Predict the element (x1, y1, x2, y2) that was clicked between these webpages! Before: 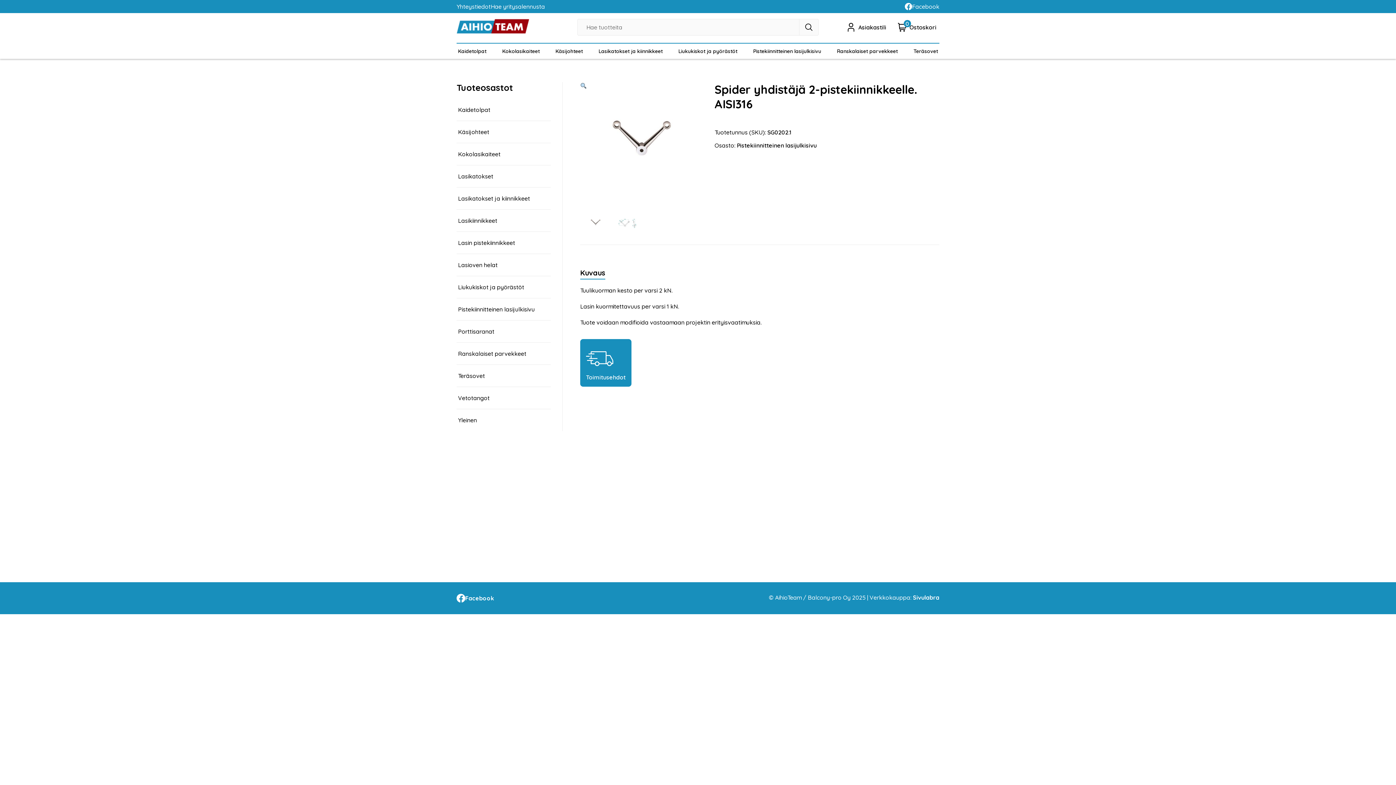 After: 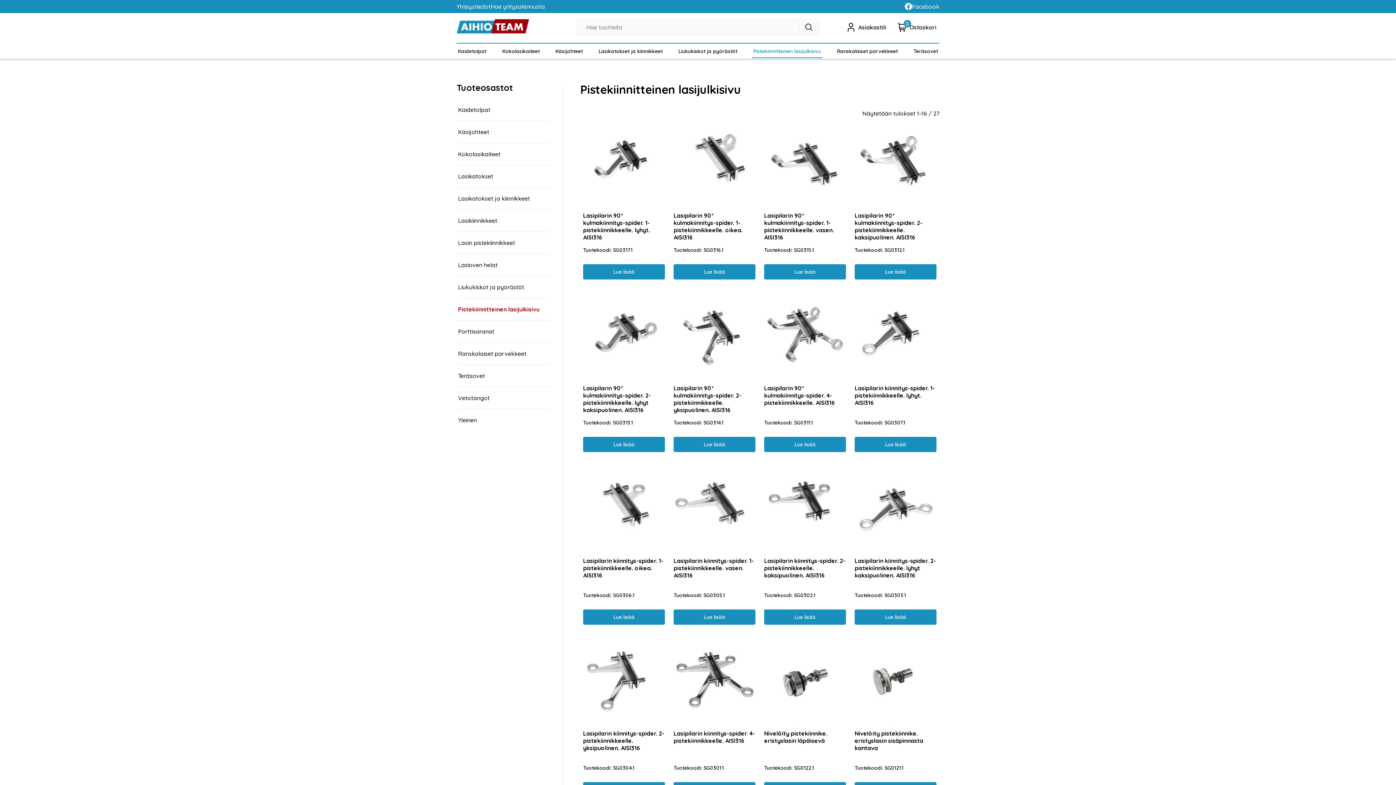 Action: bbox: (456, 304, 536, 314) label: Pistekiinnitteinen lasijulkisivu